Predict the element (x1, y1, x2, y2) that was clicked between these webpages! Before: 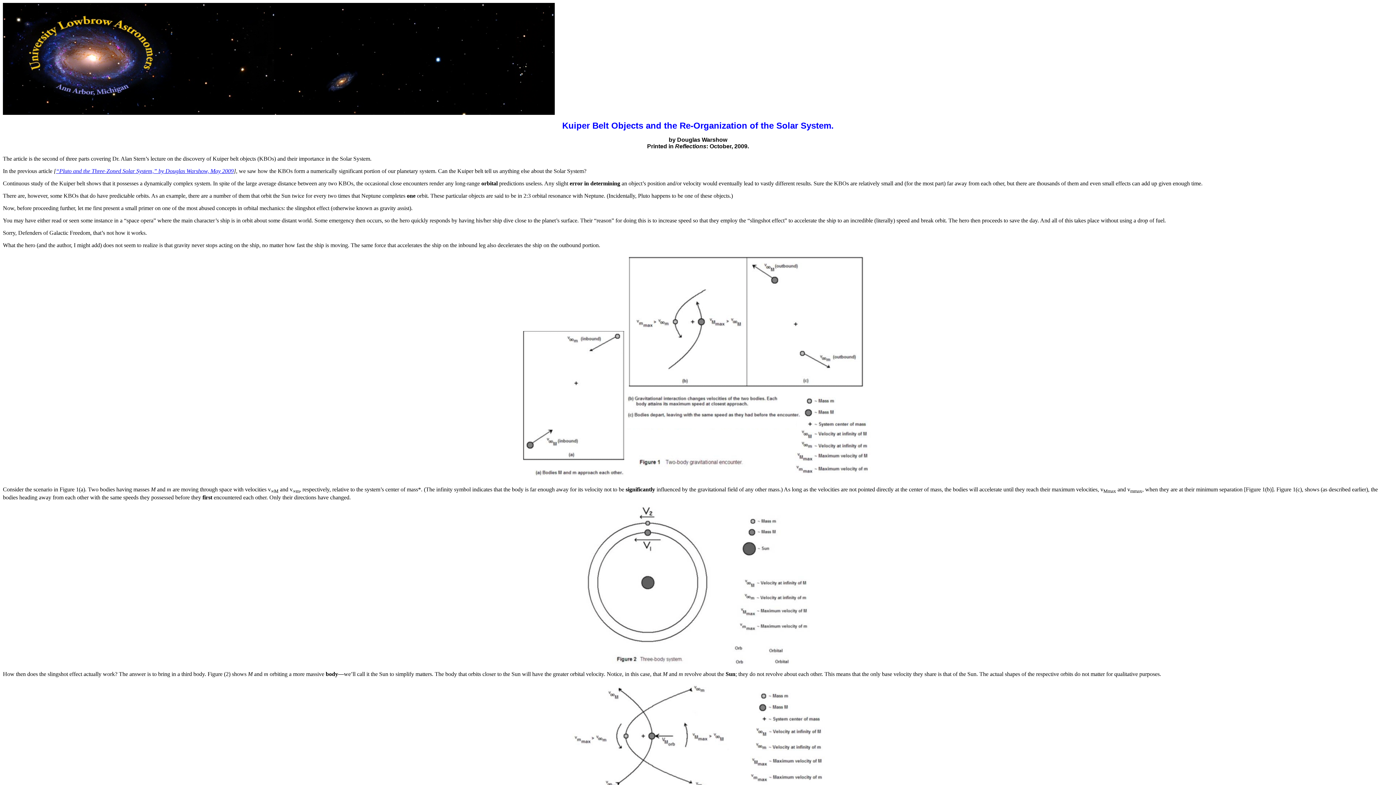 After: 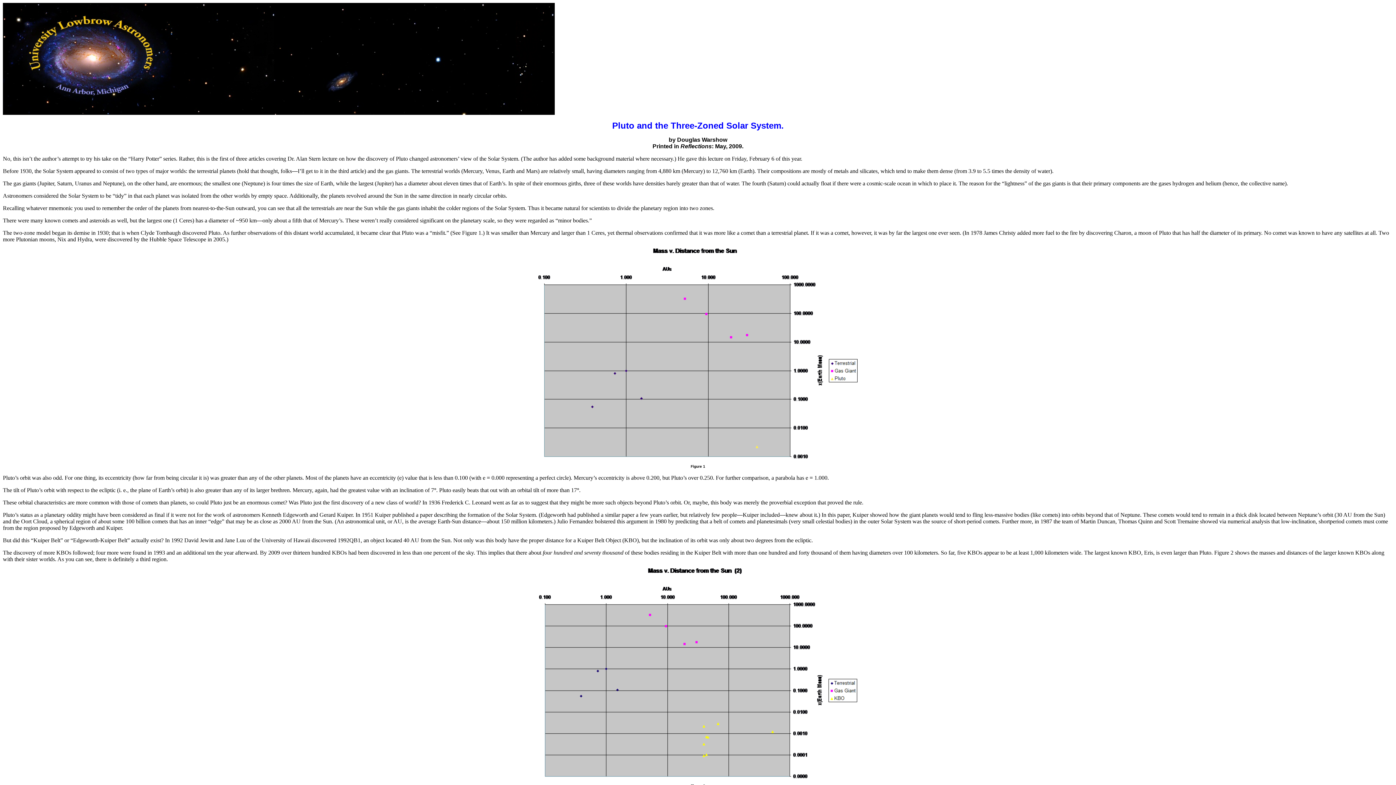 Action: bbox: (56, 168, 233, 174) label: “Pluto and the Three-Zoned Solar System,” by Douglas Warshow, May 2009